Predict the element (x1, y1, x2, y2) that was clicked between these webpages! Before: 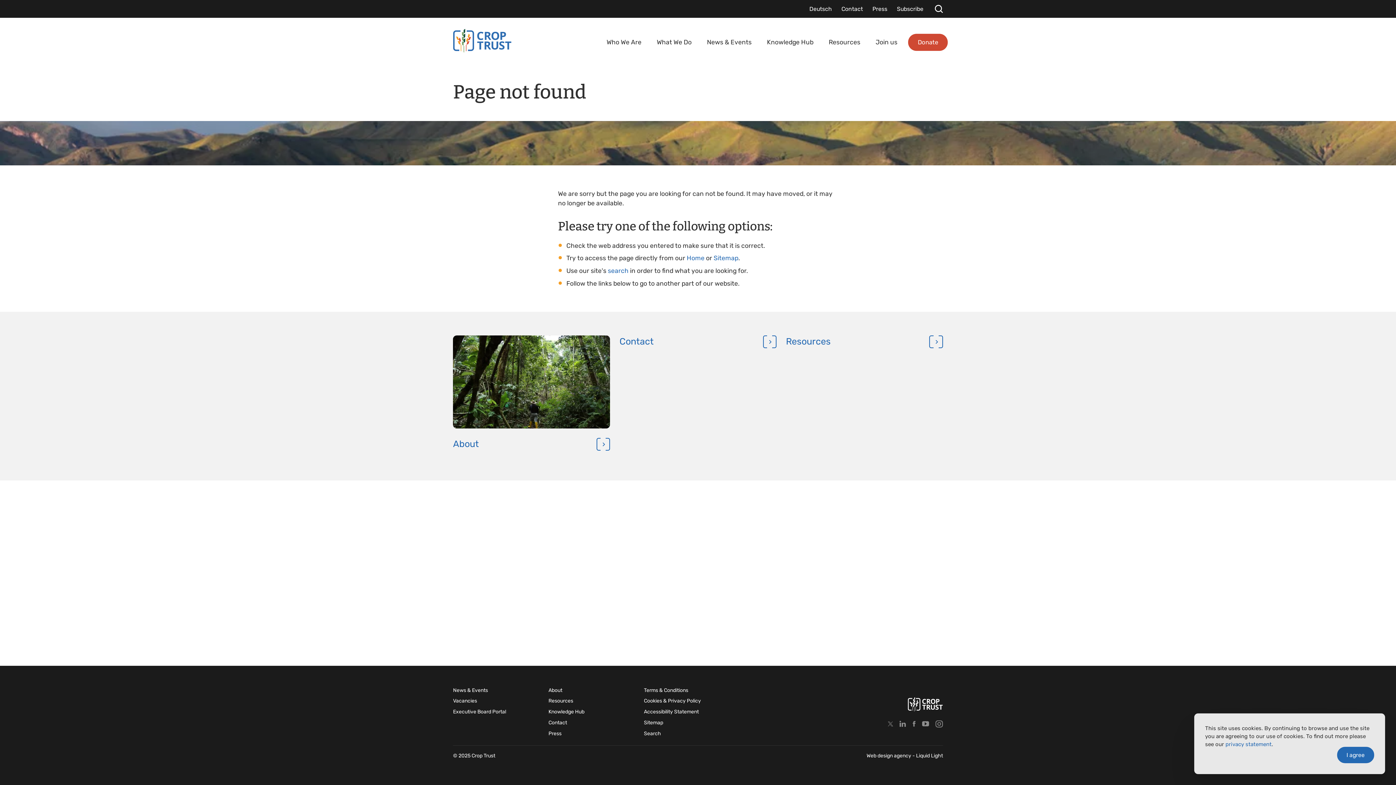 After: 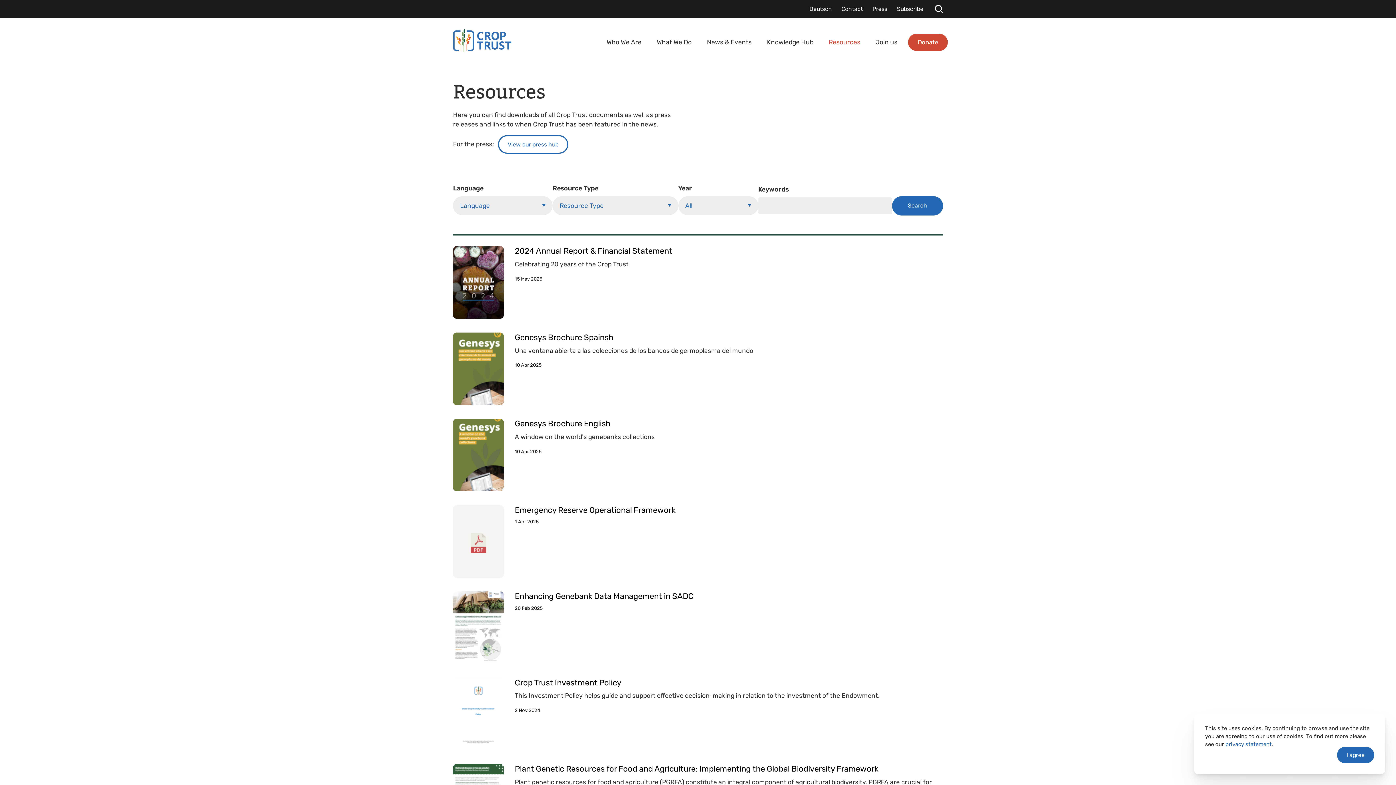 Action: label: Resources bbox: (786, 335, 943, 348)